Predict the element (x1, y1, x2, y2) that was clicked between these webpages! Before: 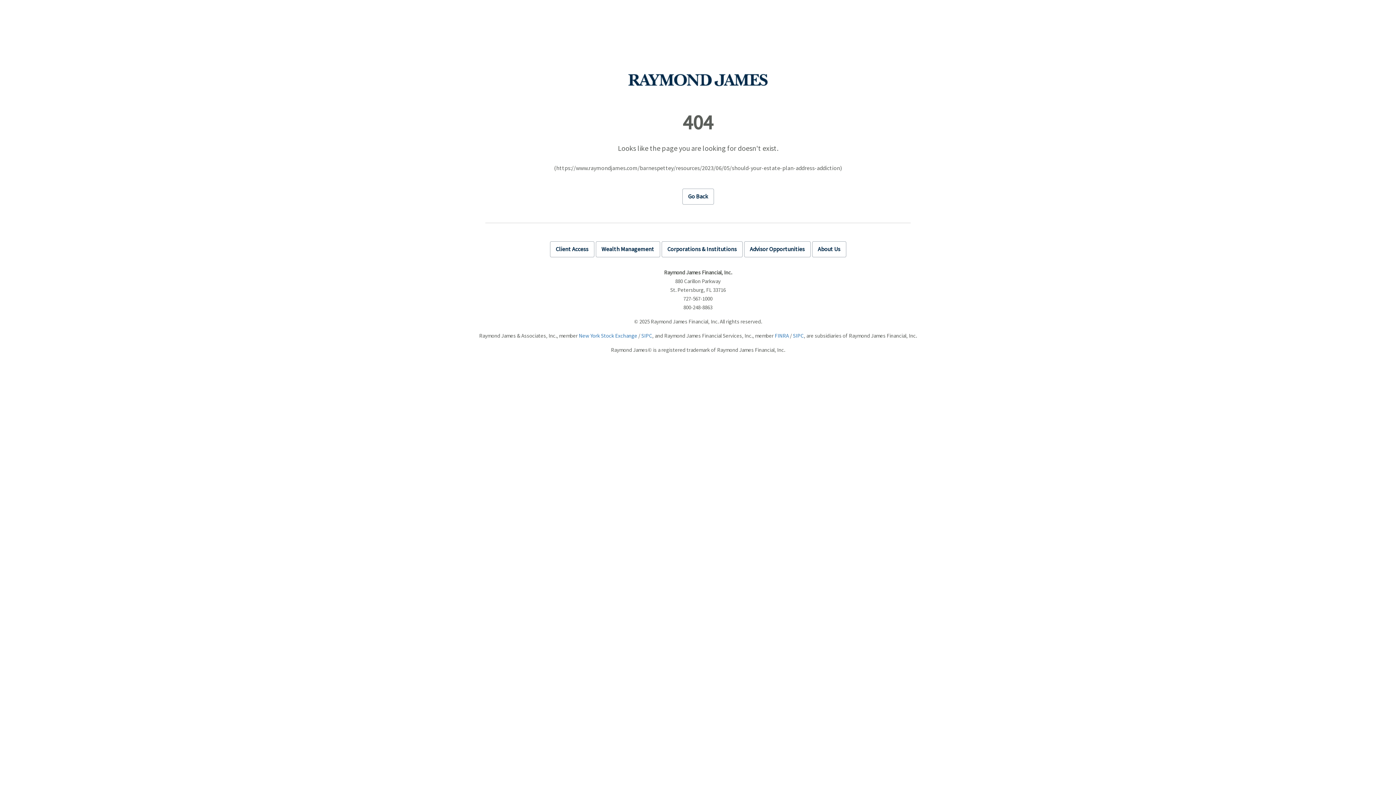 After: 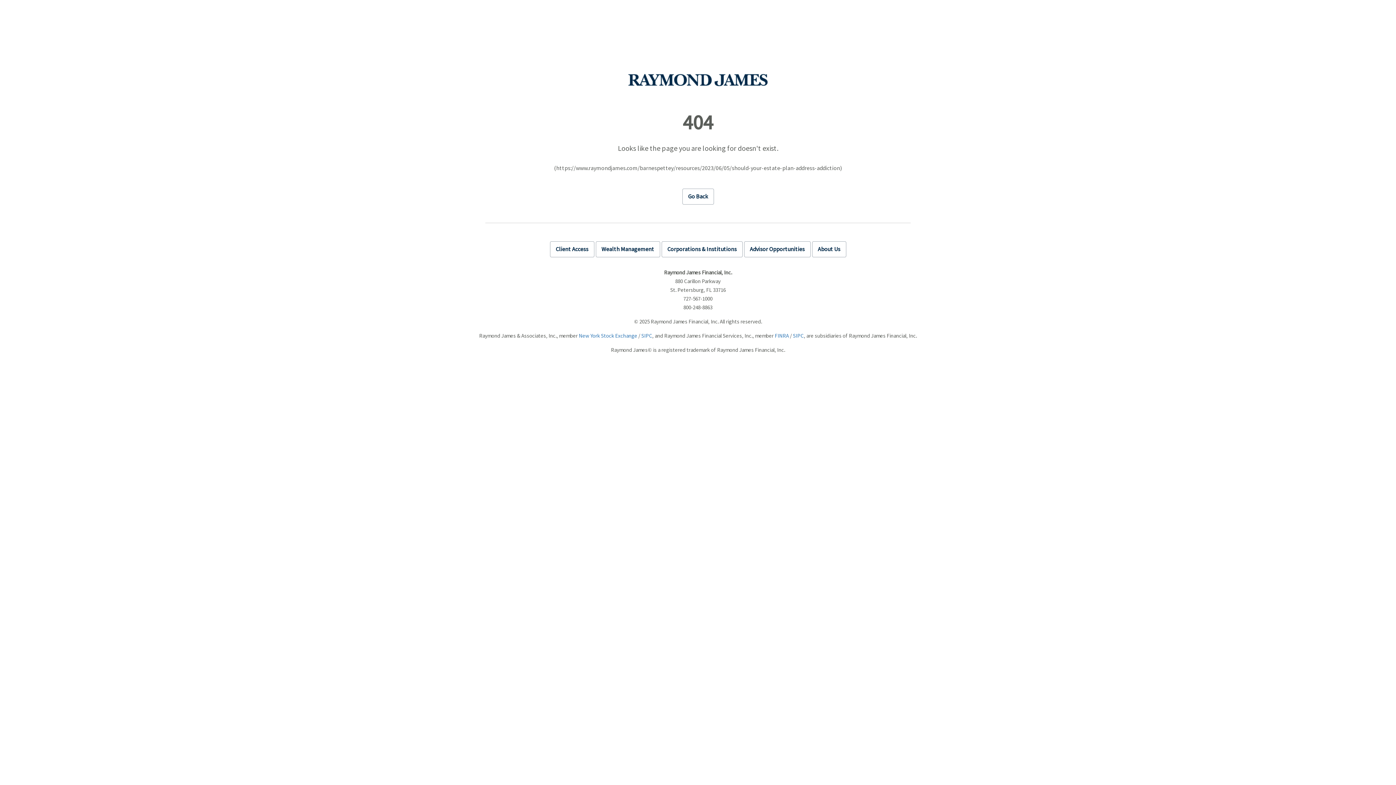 Action: bbox: (793, 332, 804, 339) label: SIPC